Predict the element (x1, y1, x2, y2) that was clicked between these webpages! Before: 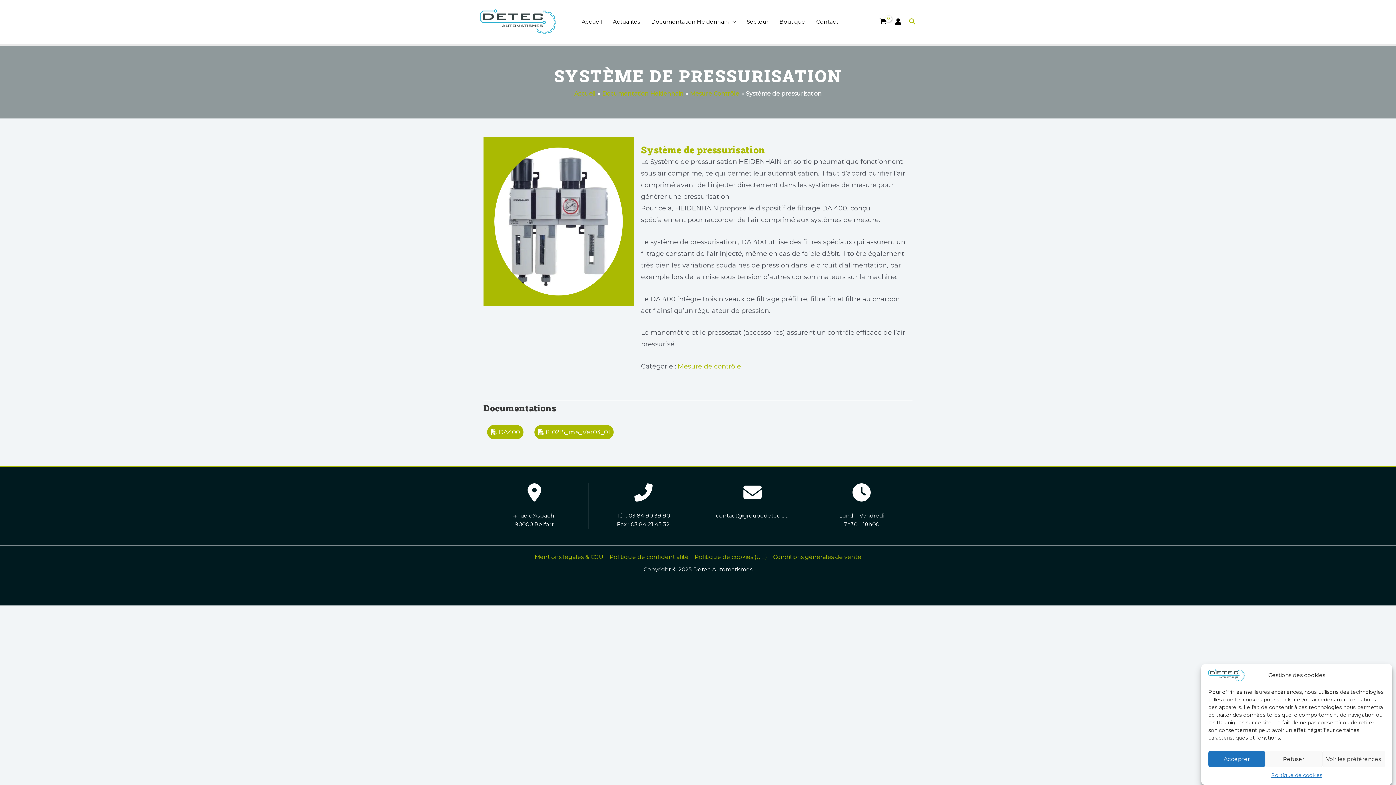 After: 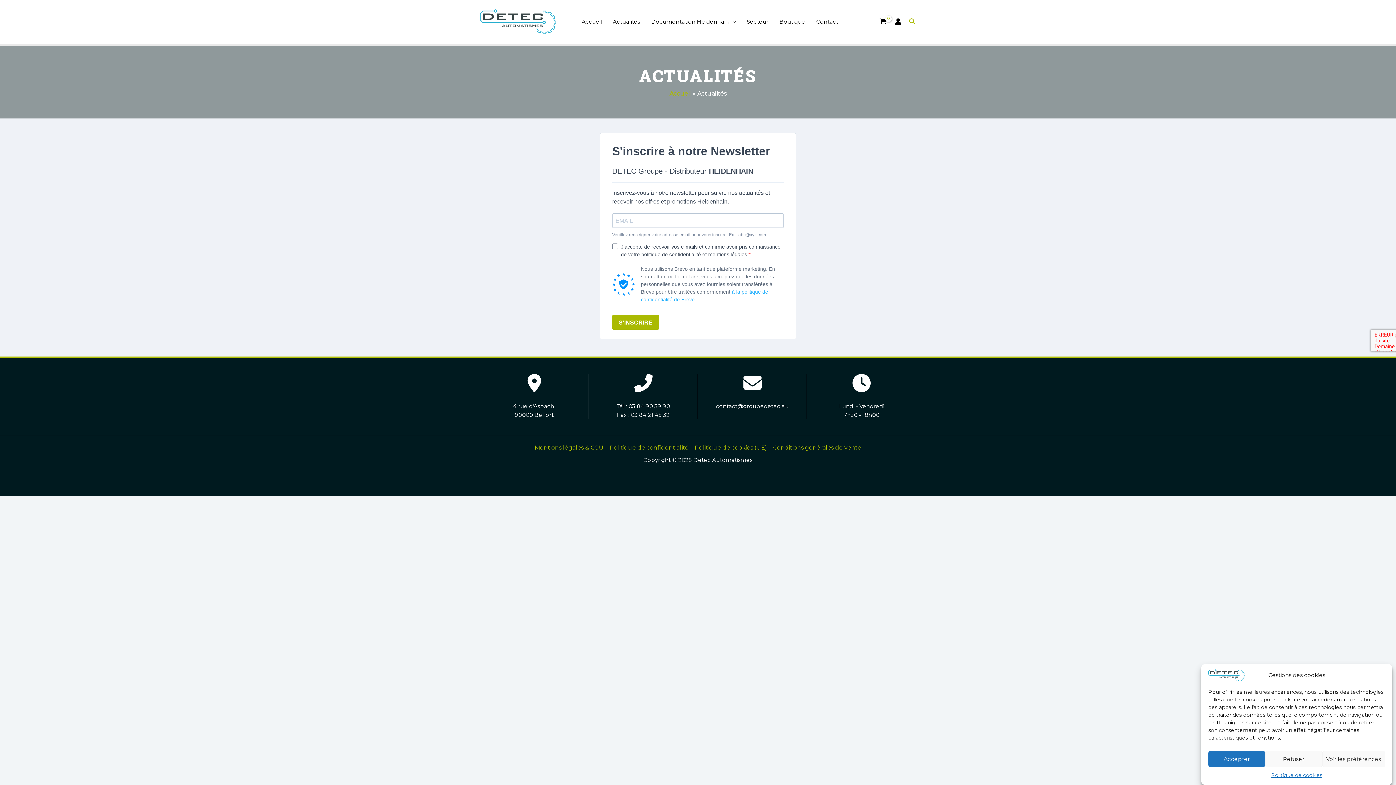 Action: label: Actualités bbox: (607, 0, 645, 43)